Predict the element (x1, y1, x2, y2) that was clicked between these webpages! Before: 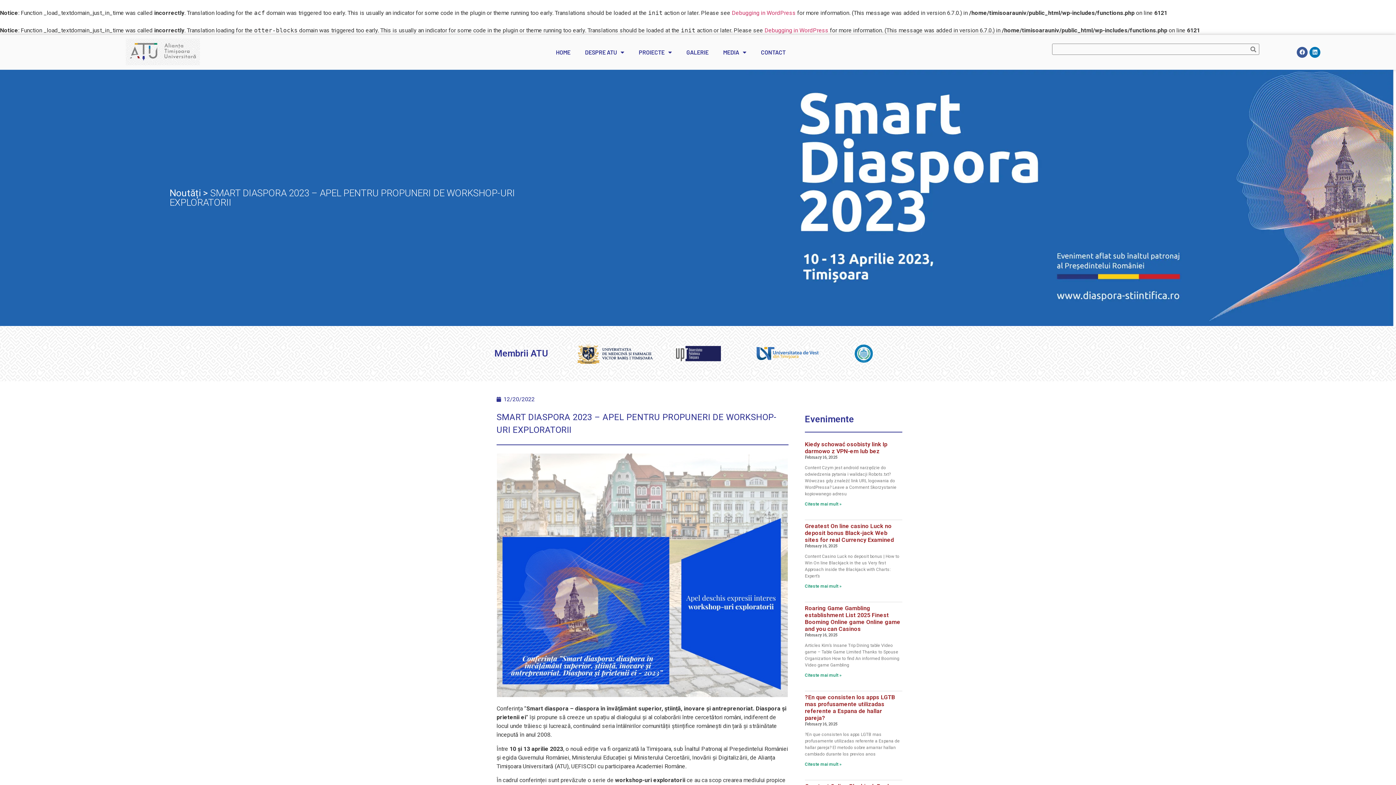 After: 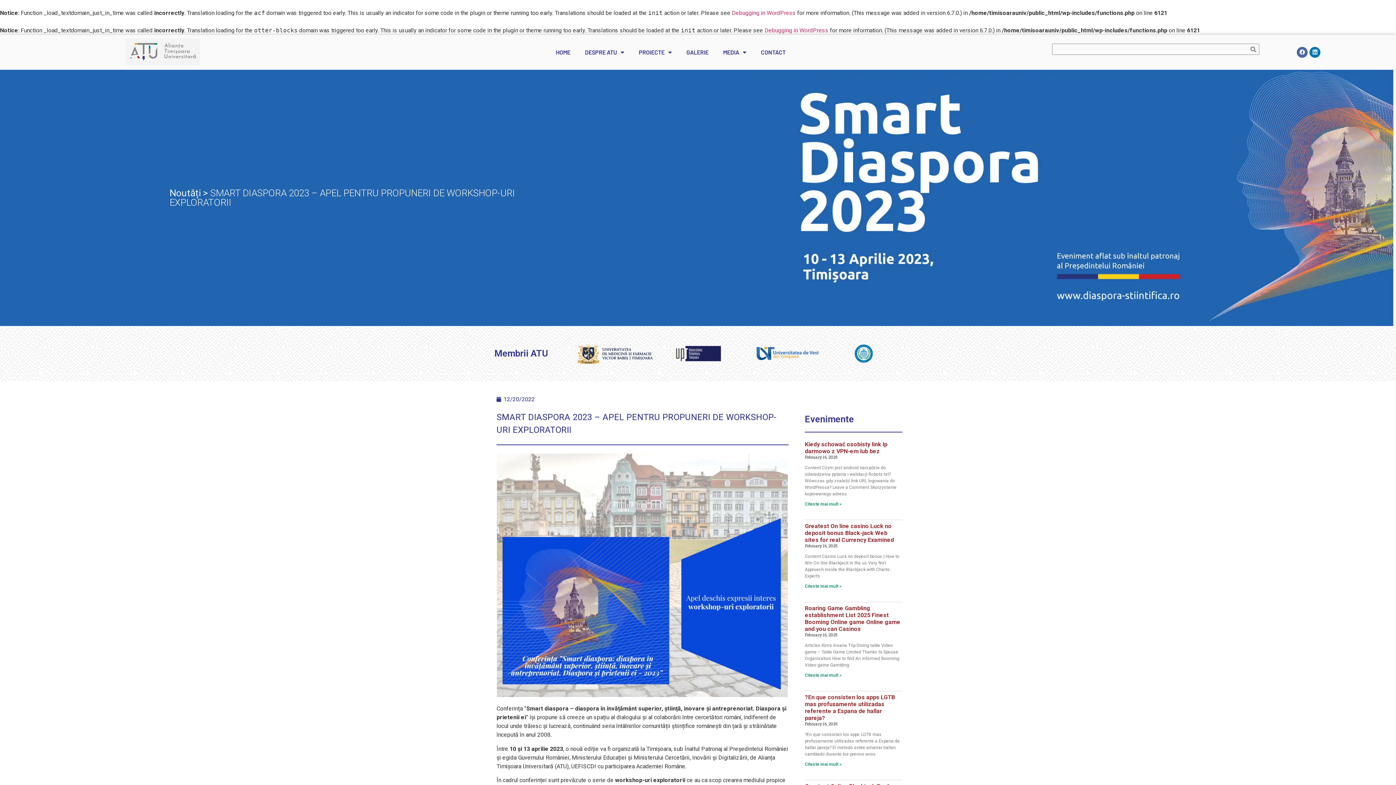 Action: label: Facebook bbox: (1297, 46, 1308, 57)